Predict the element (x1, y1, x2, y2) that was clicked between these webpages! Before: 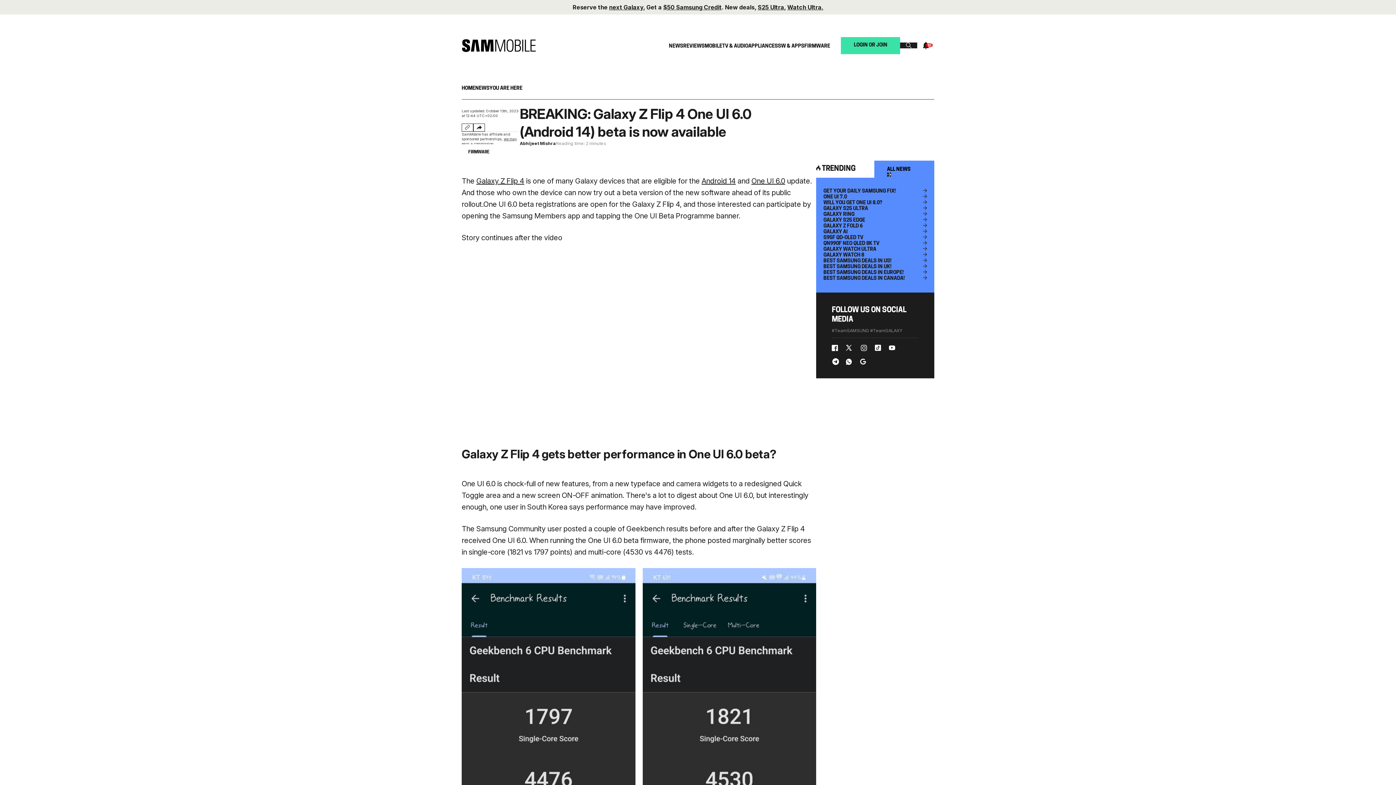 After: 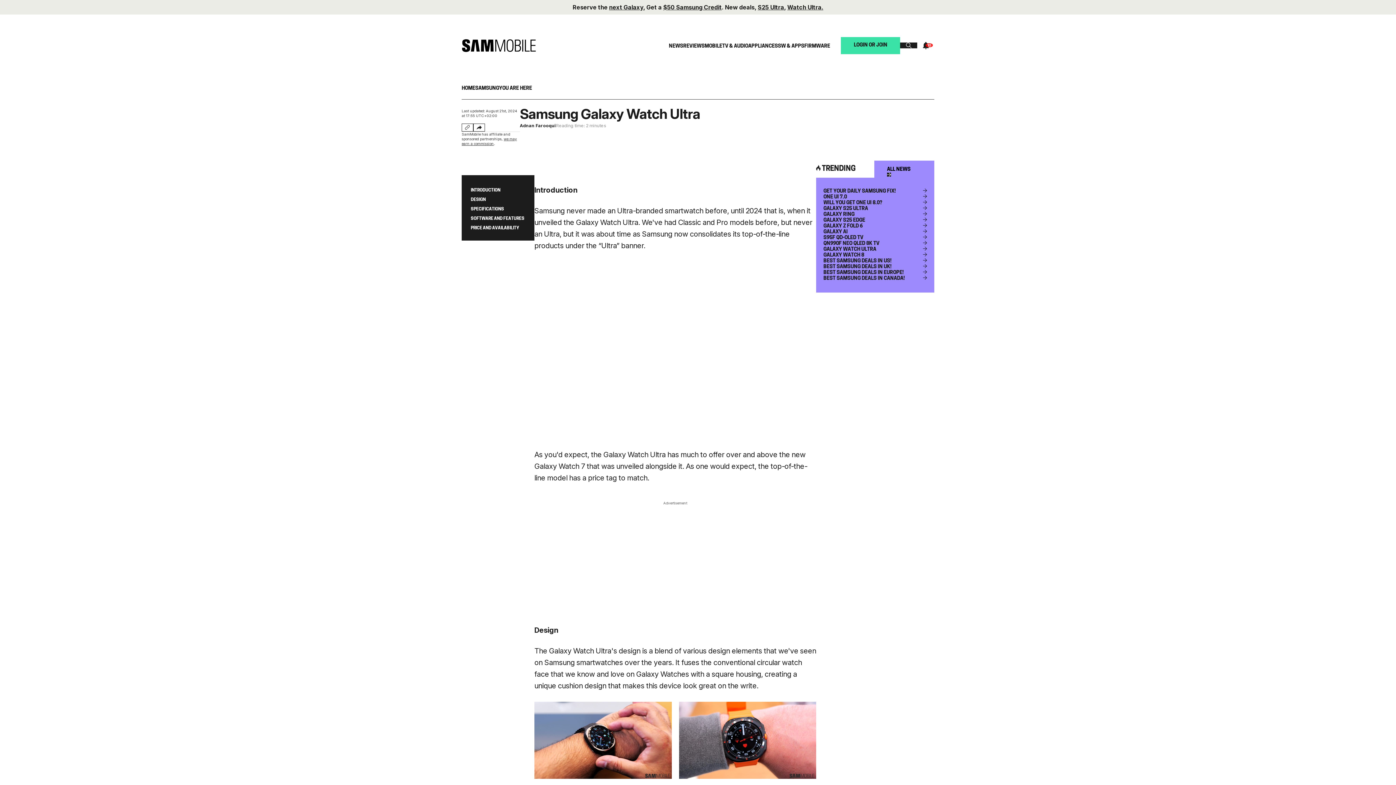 Action: label: GALAXY WATCH ULTRA bbox: (823, 246, 927, 252)